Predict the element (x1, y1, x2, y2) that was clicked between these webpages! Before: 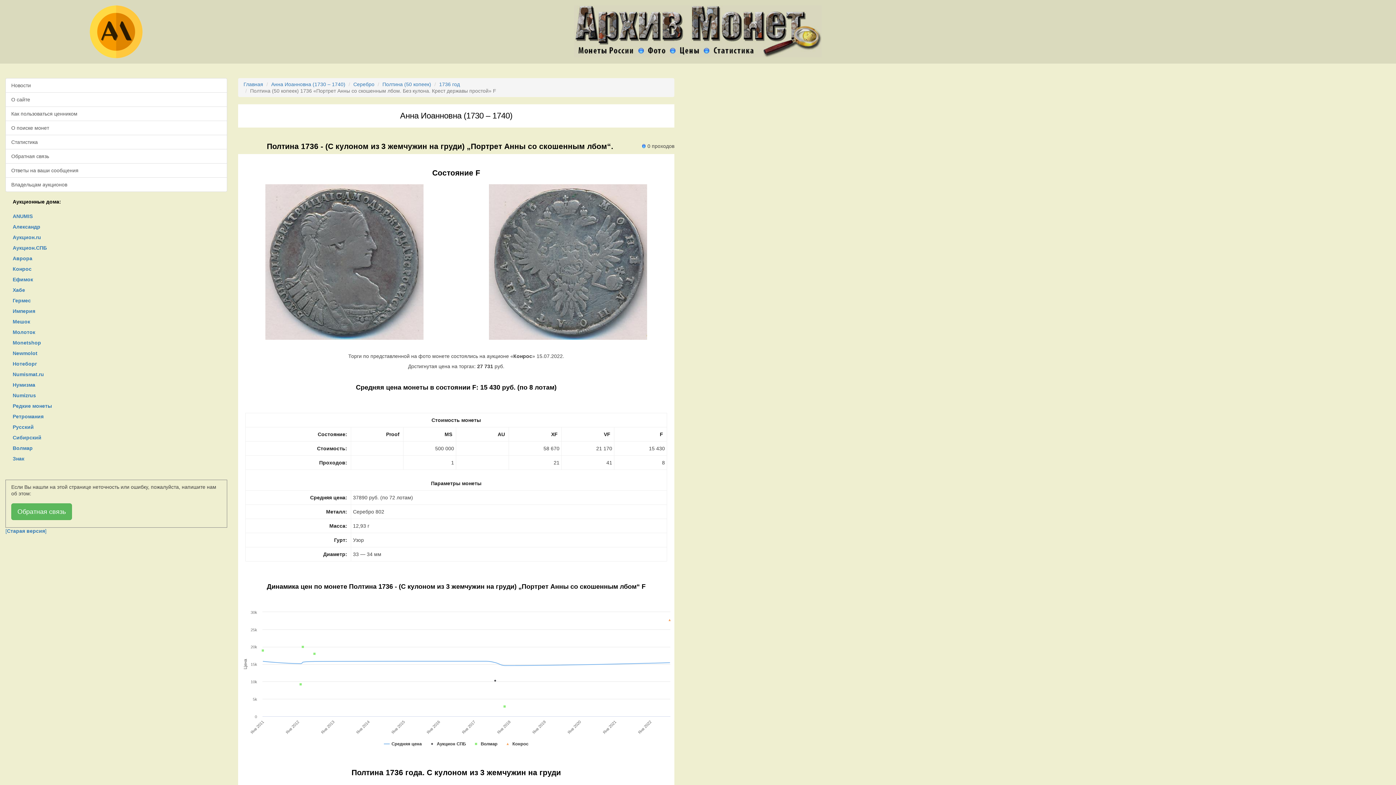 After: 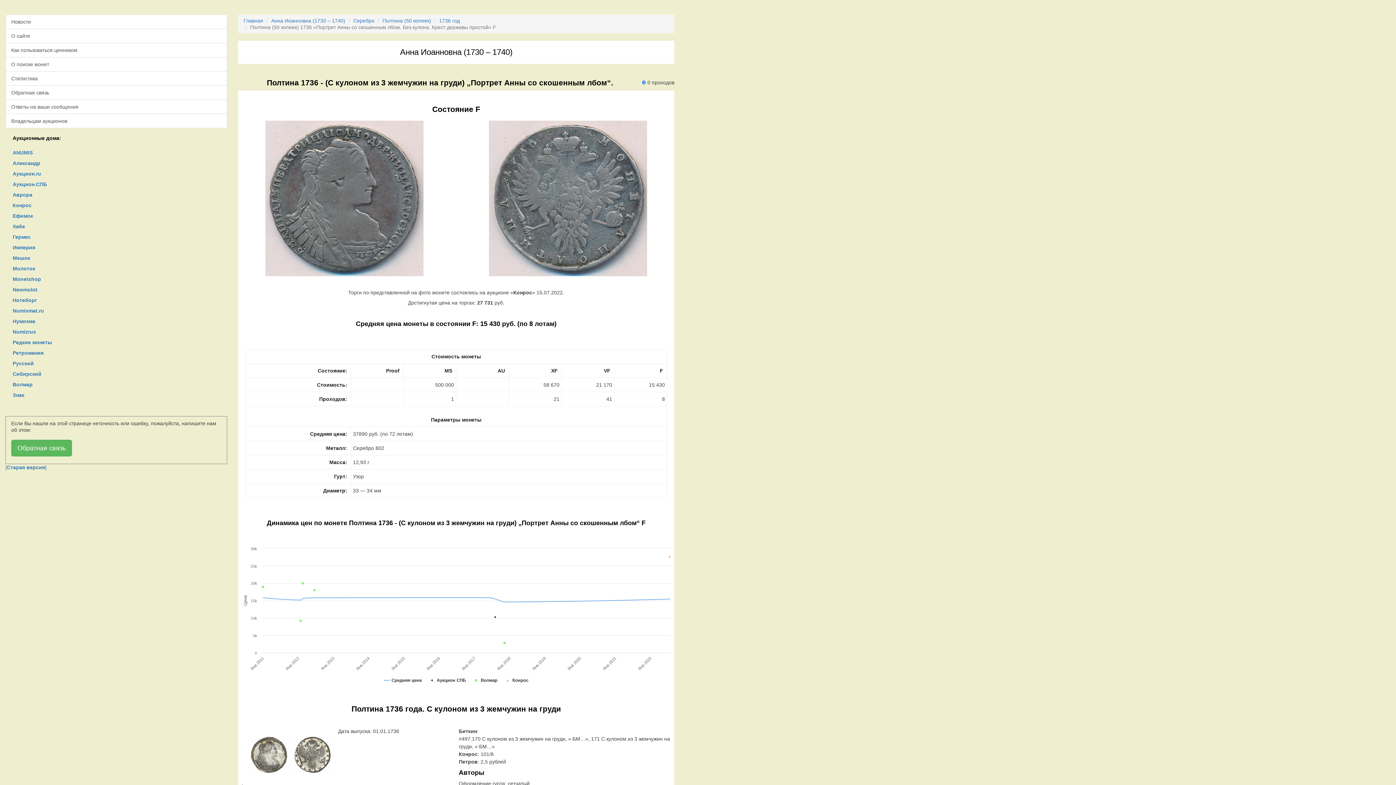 Action: bbox: (238, 5, 1158, 57)